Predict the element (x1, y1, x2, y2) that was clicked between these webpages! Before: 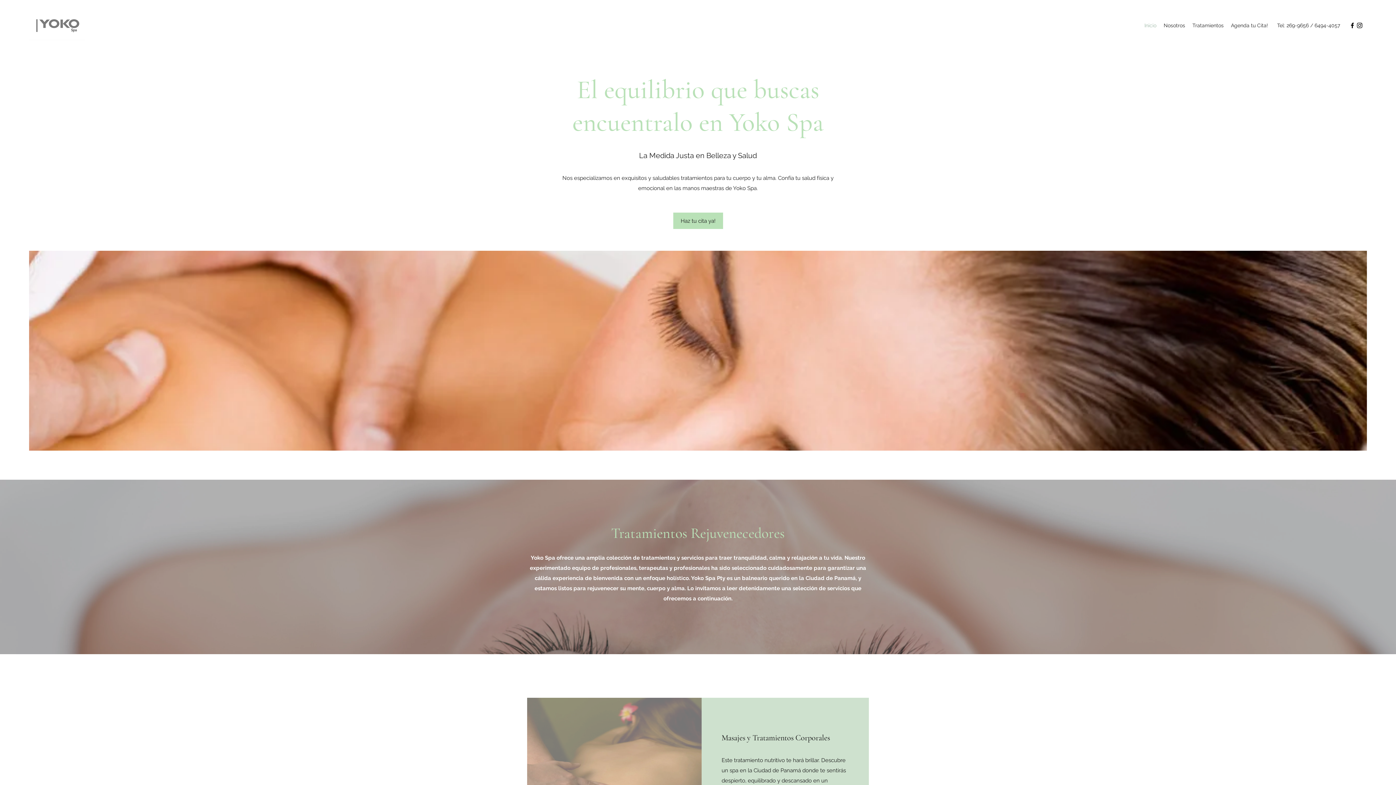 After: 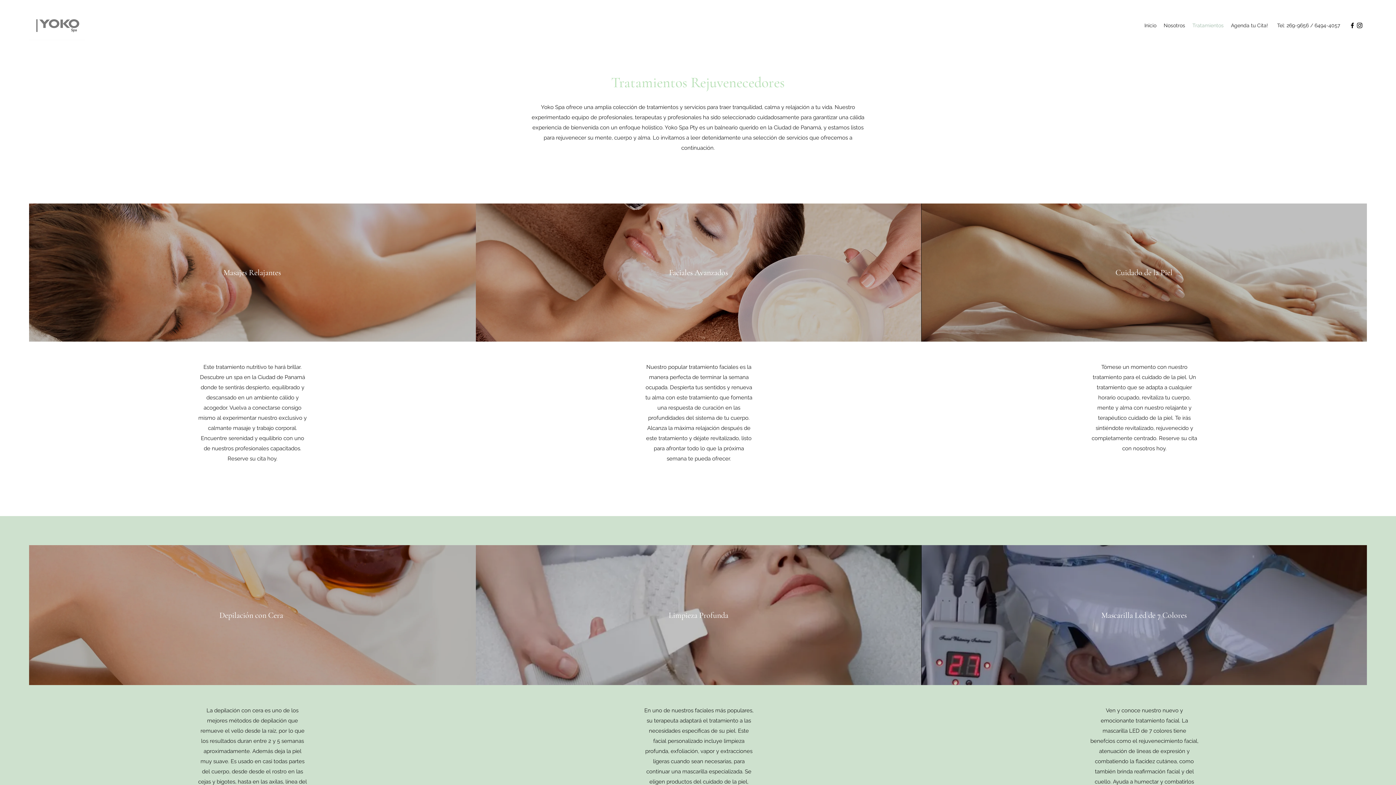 Action: label: Tratamientos bbox: (1189, 20, 1227, 30)